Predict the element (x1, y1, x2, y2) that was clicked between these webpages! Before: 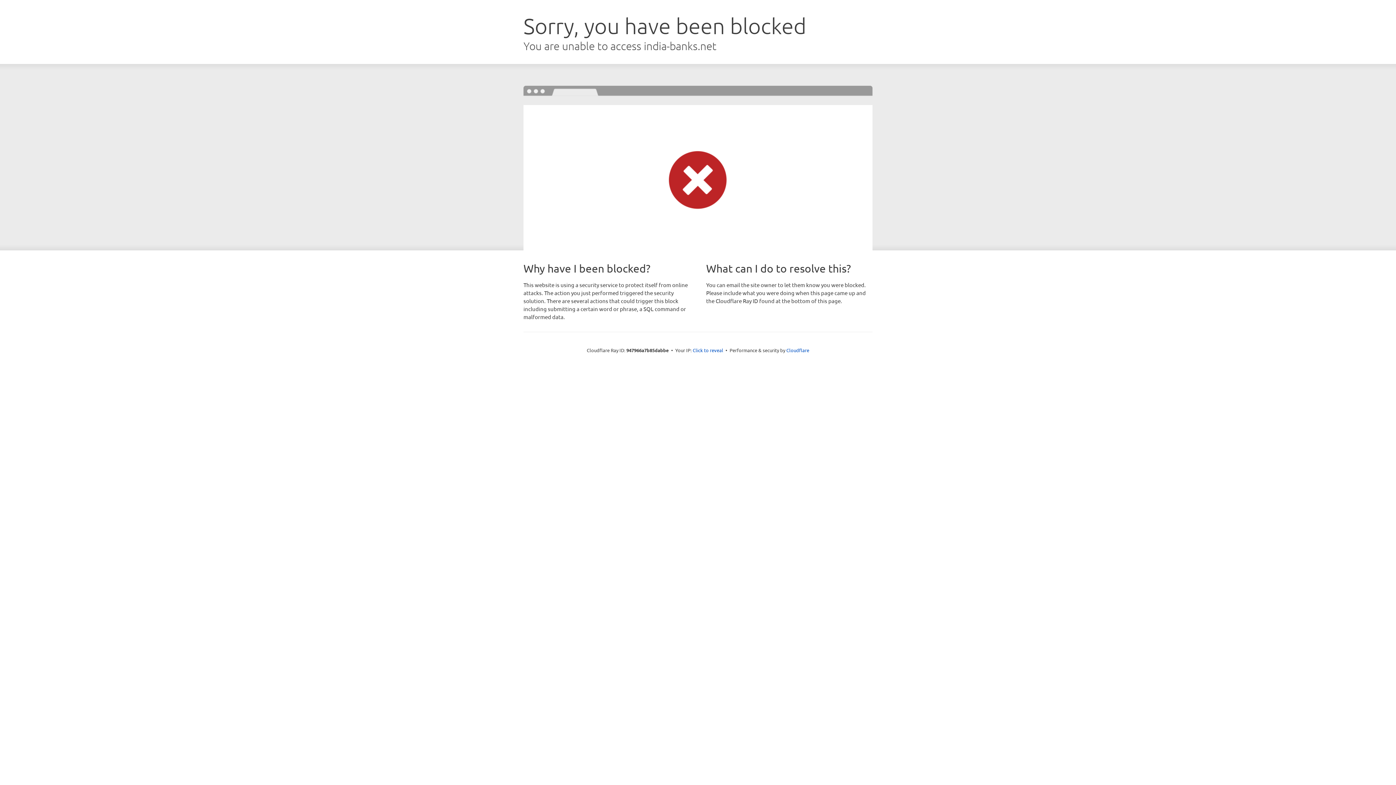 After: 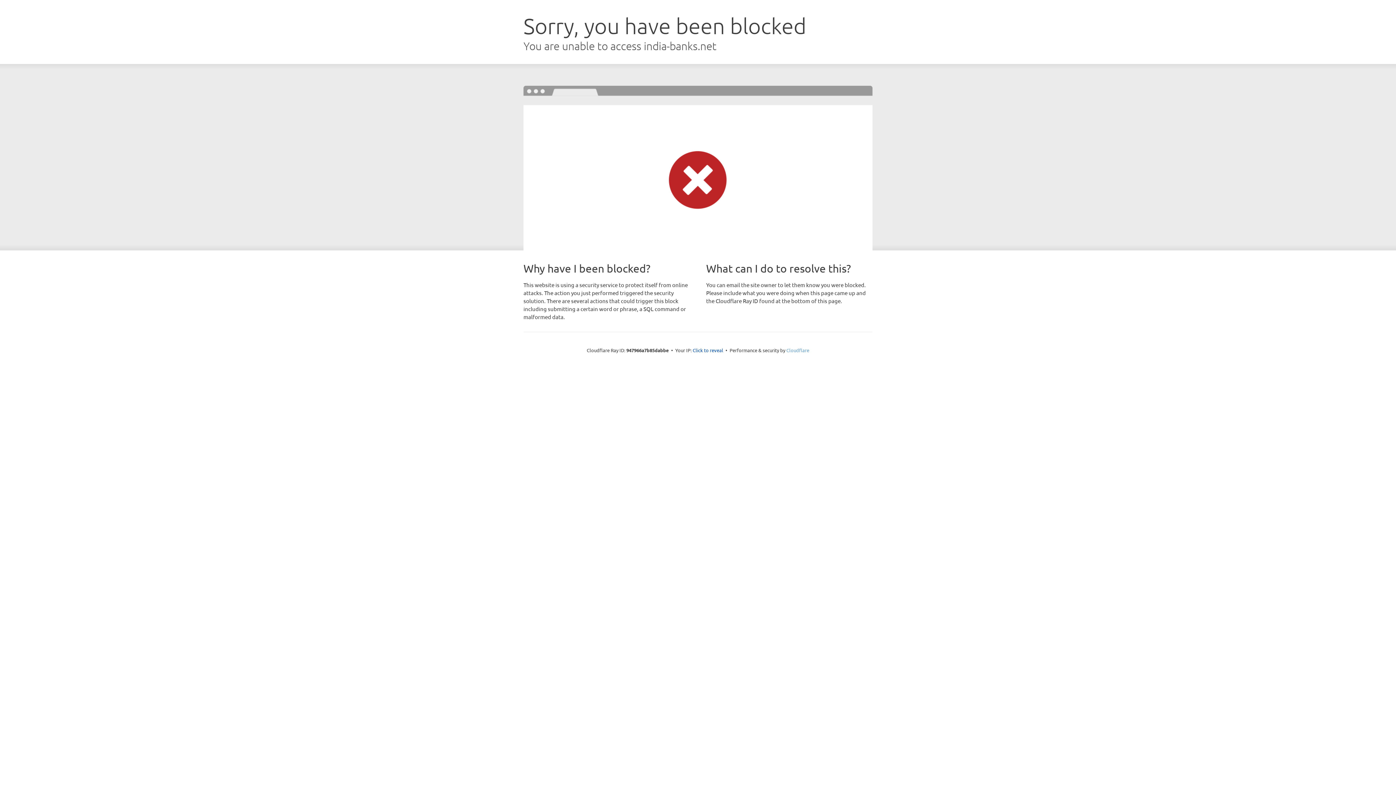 Action: label: Cloudflare bbox: (786, 347, 809, 353)